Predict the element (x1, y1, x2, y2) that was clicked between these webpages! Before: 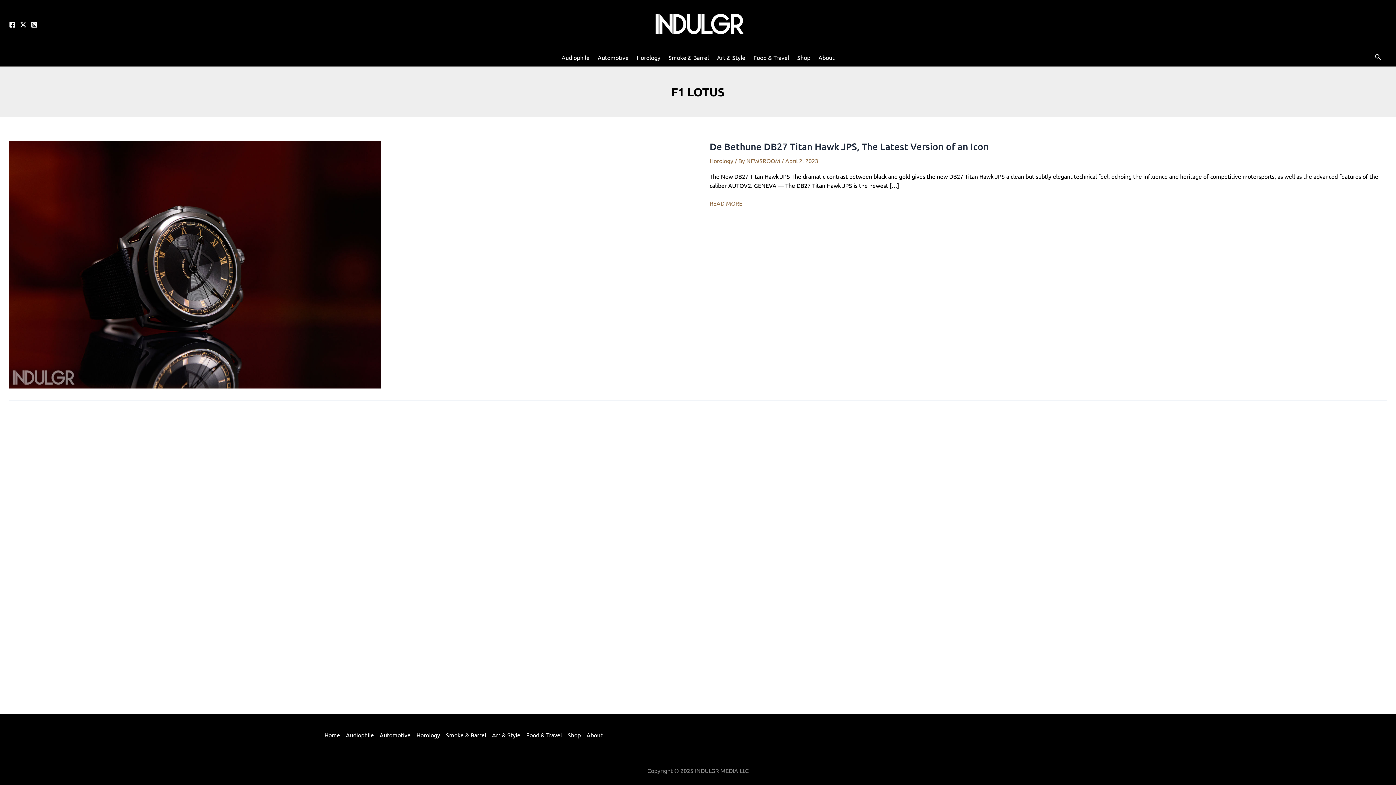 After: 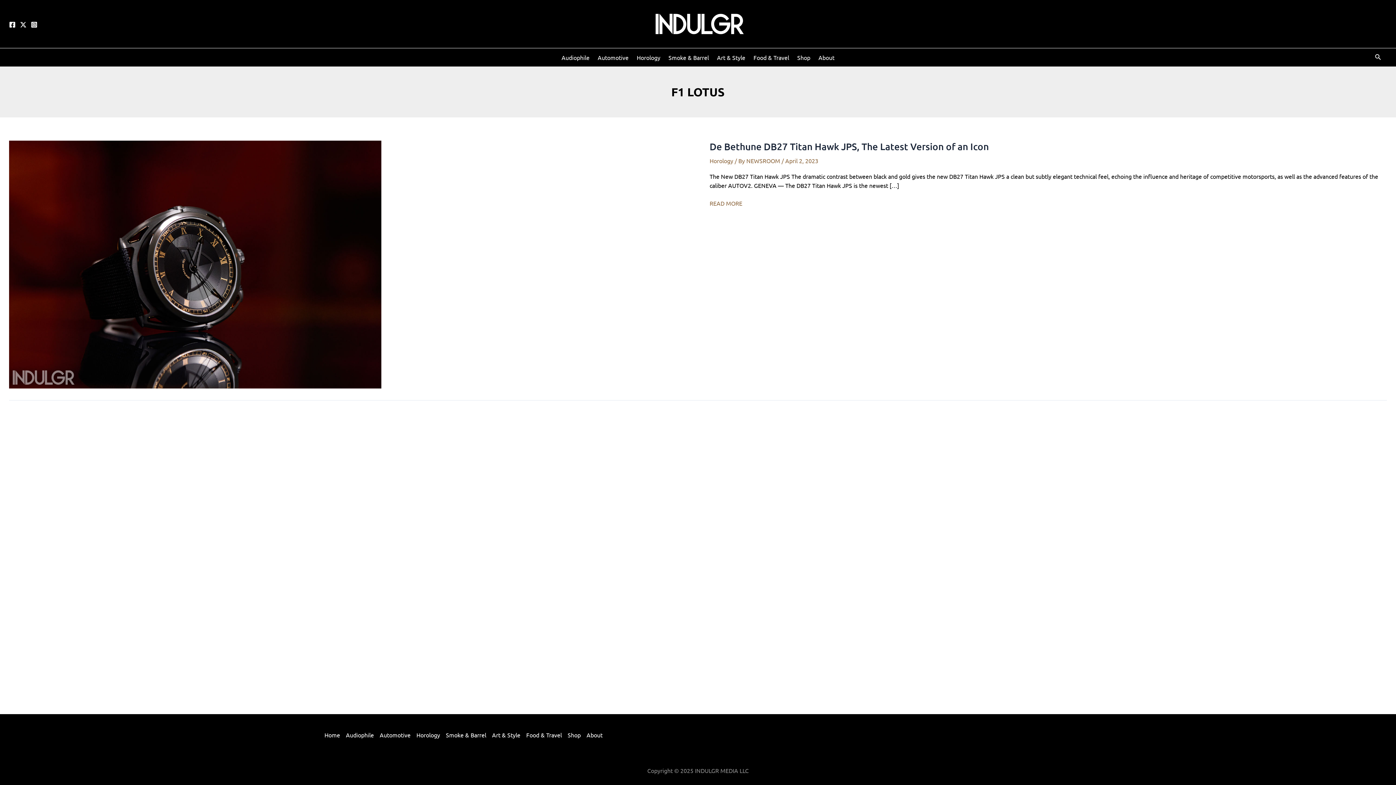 Action: bbox: (20, 21, 26, 28) label: Twitter